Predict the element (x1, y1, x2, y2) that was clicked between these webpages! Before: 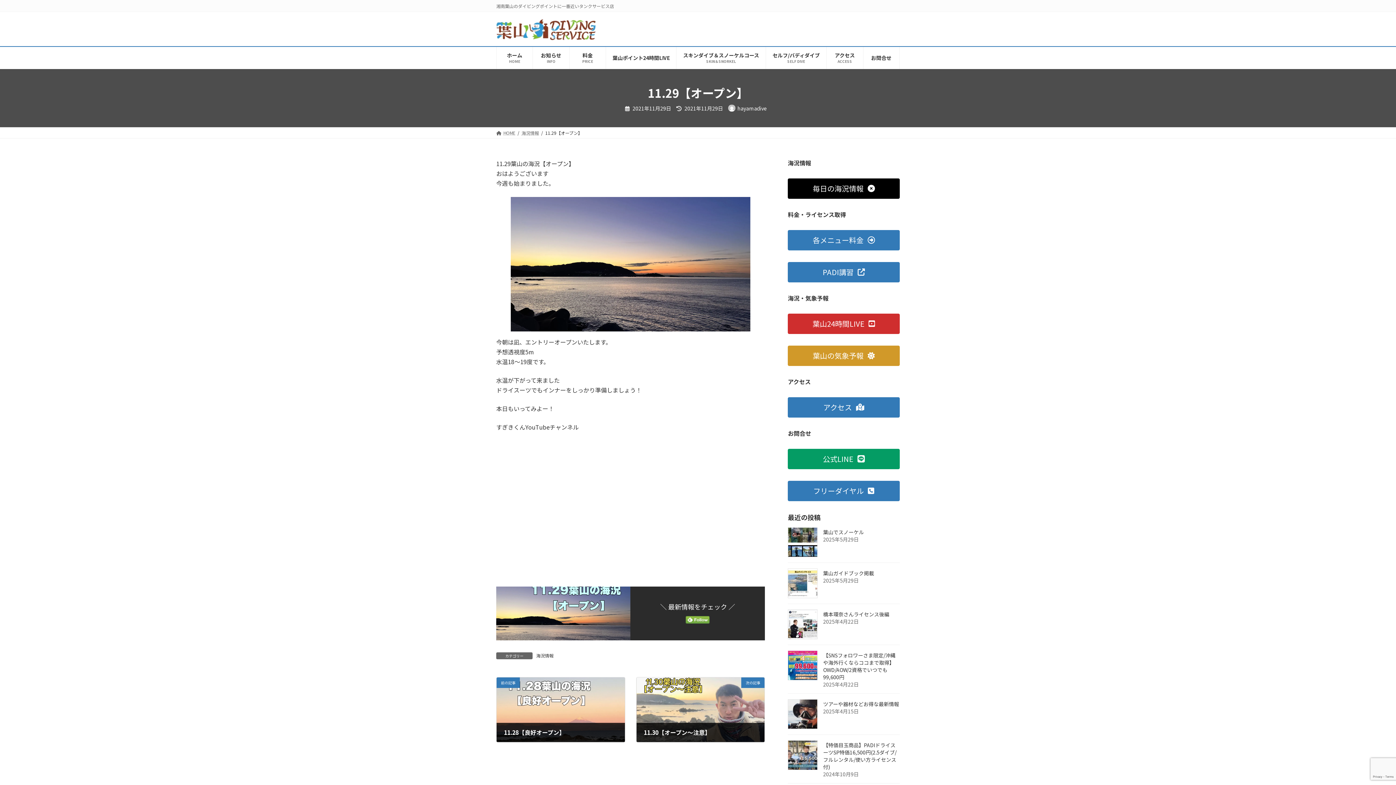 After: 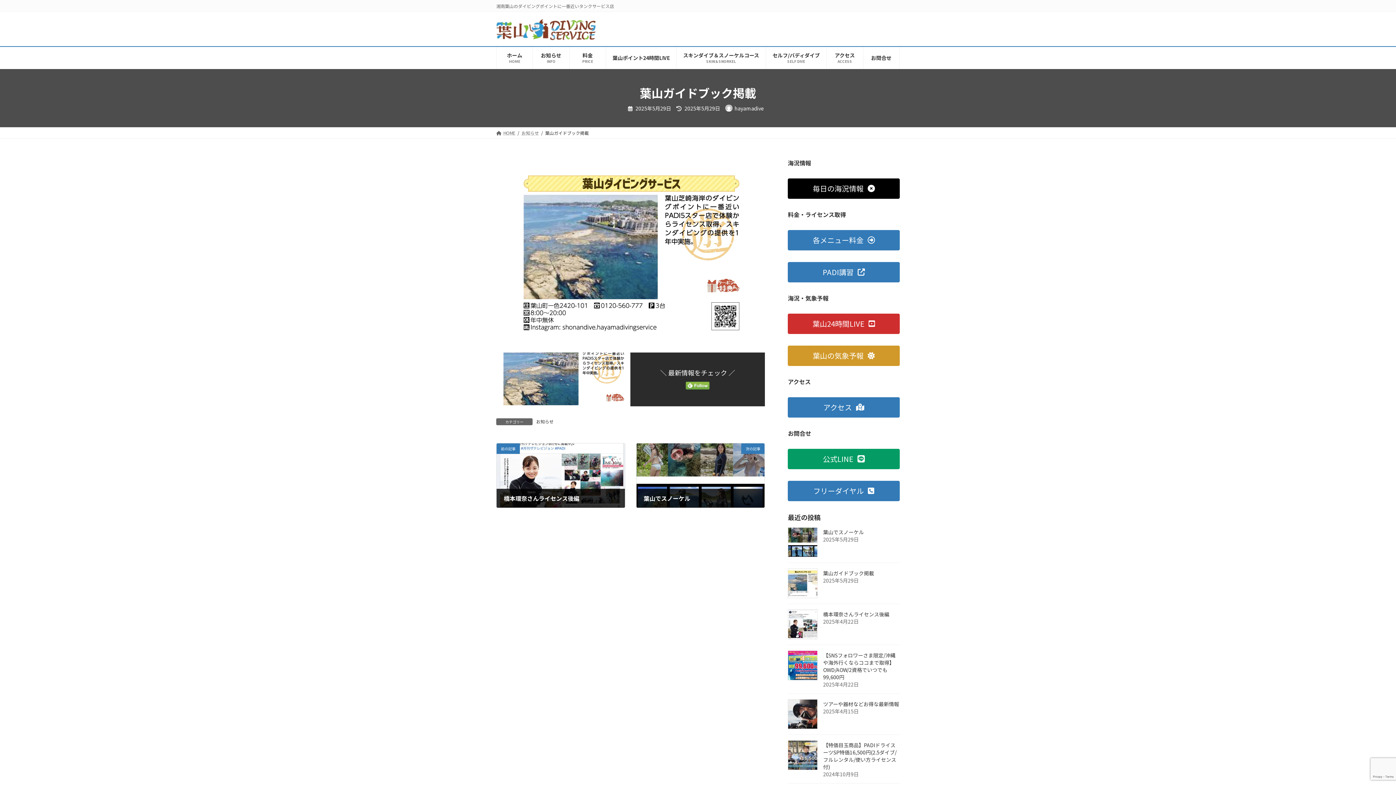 Action: bbox: (823, 569, 874, 576) label: 葉山ガイドブック掲載